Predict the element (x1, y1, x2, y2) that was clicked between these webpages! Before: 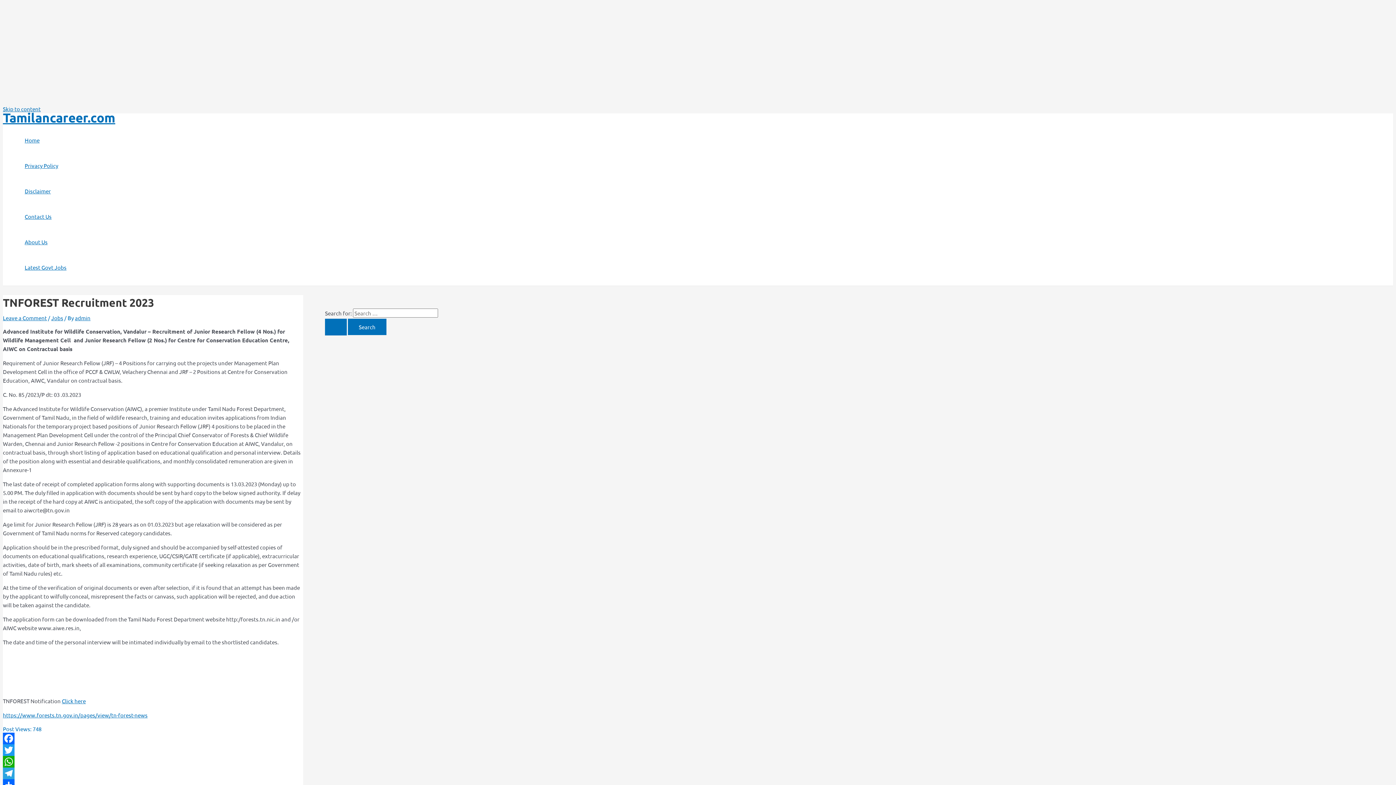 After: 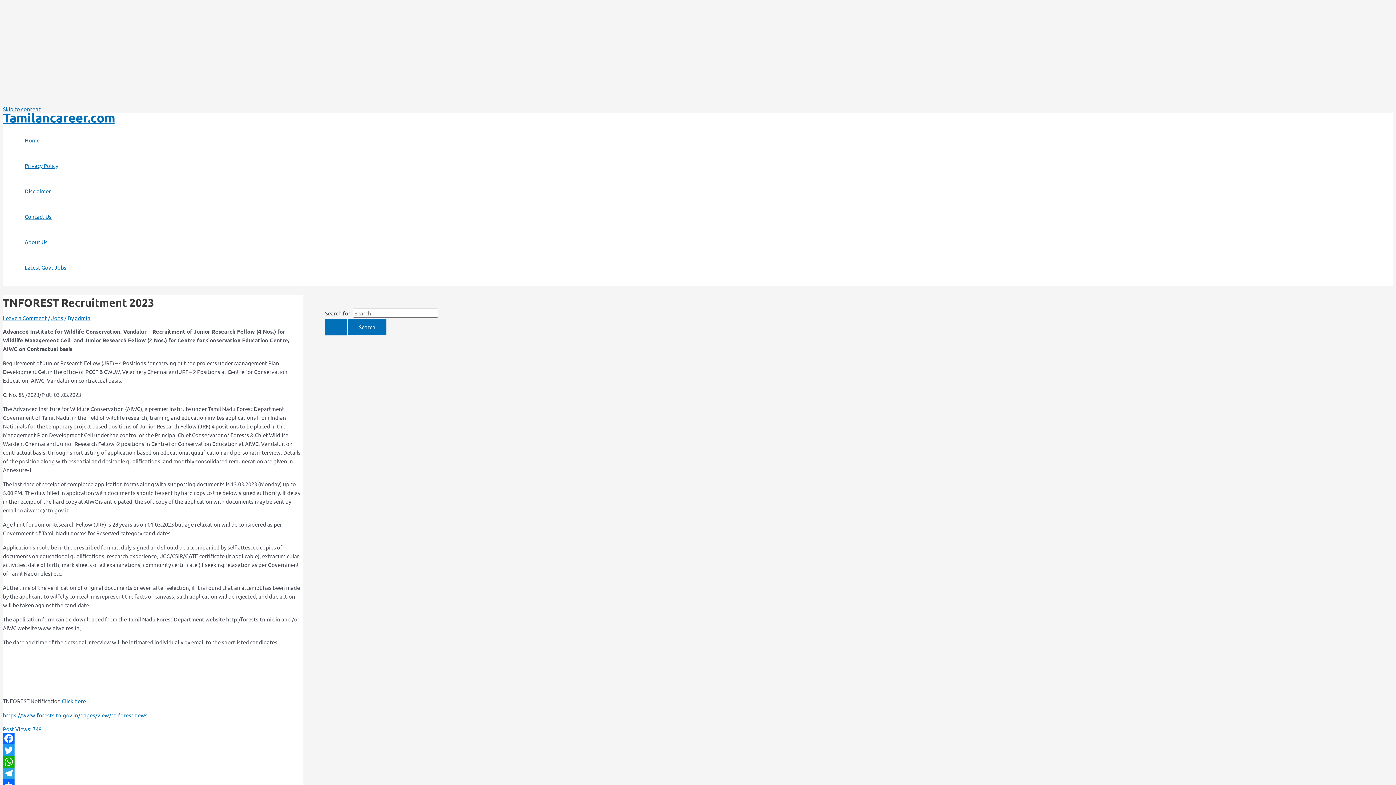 Action: label: Telegram bbox: (2, 767, 303, 779)